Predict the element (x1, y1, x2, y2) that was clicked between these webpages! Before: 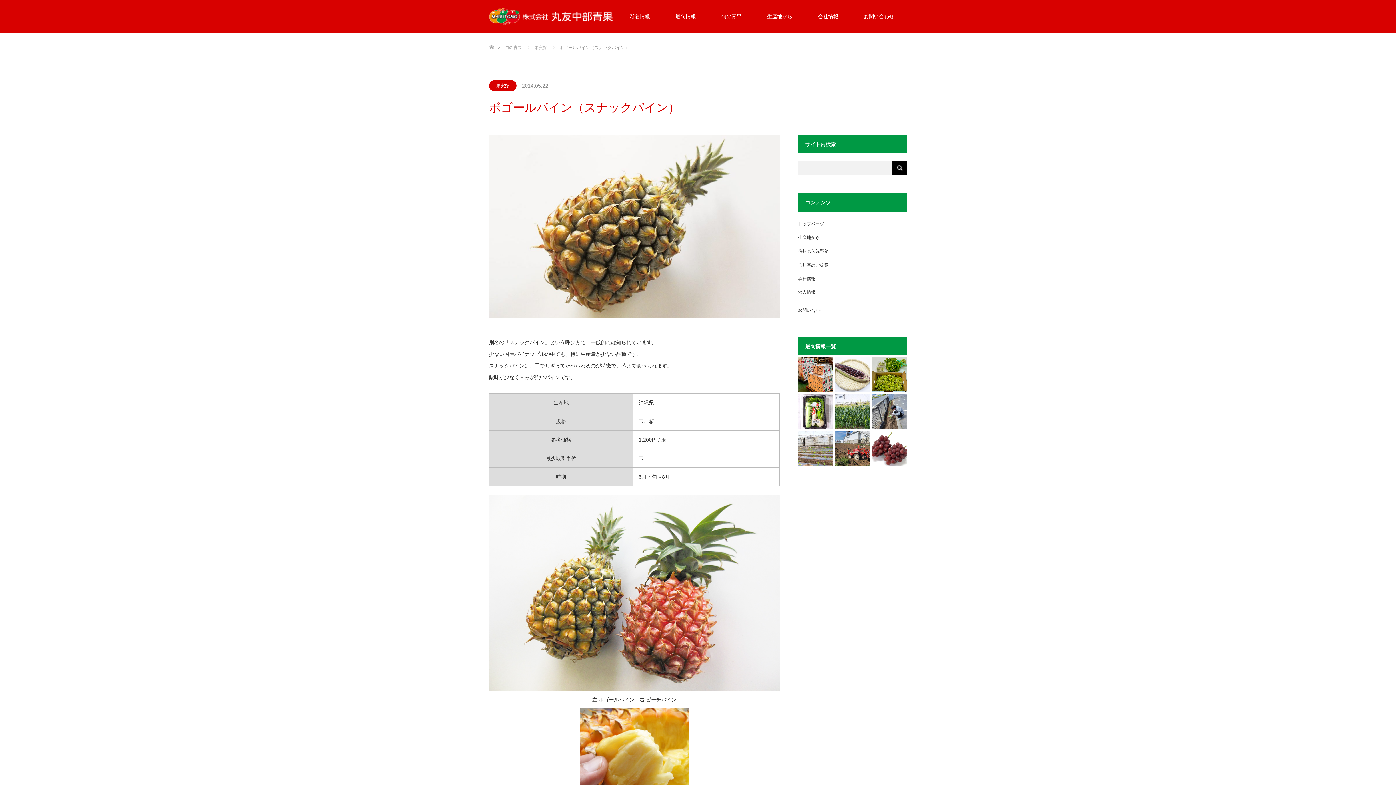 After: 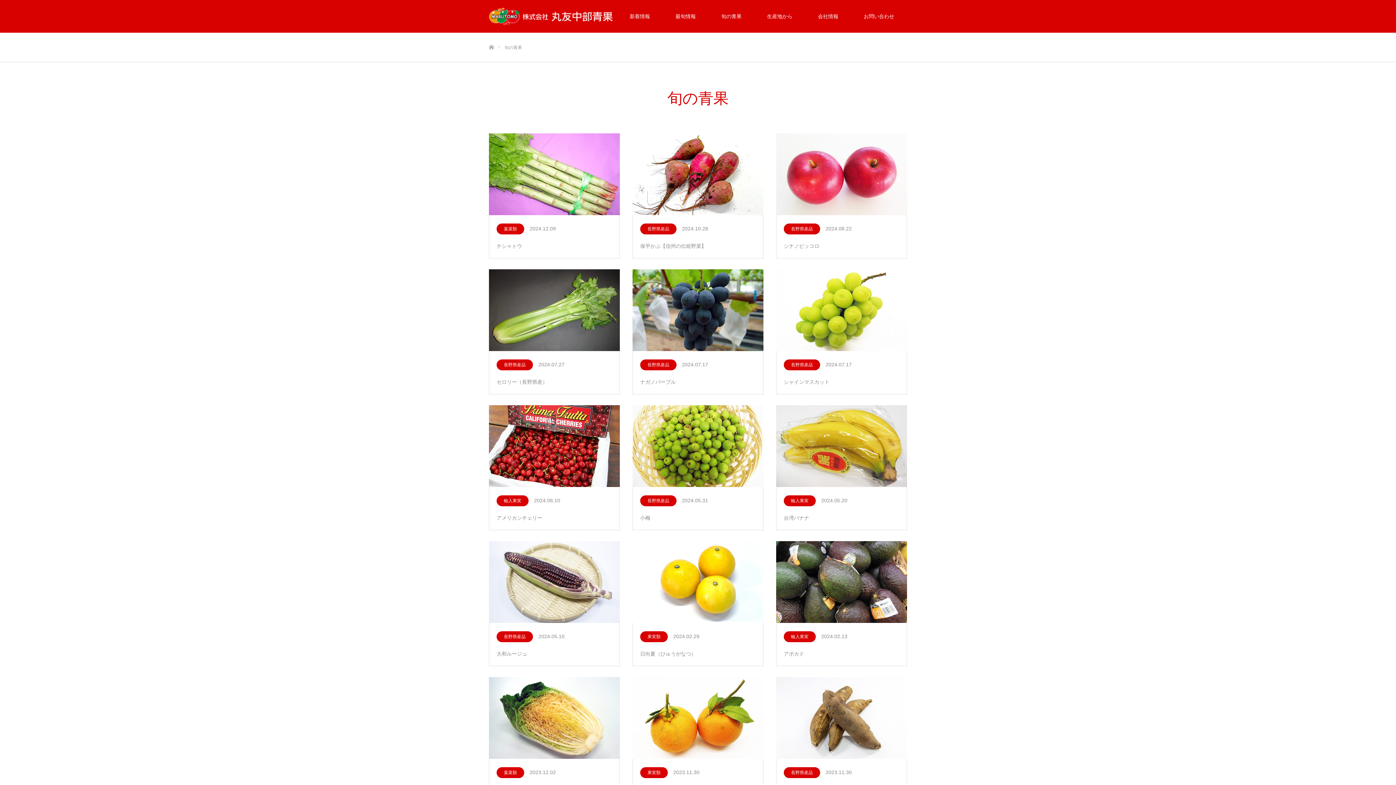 Action: bbox: (504, 45, 522, 50) label: 旬の青果